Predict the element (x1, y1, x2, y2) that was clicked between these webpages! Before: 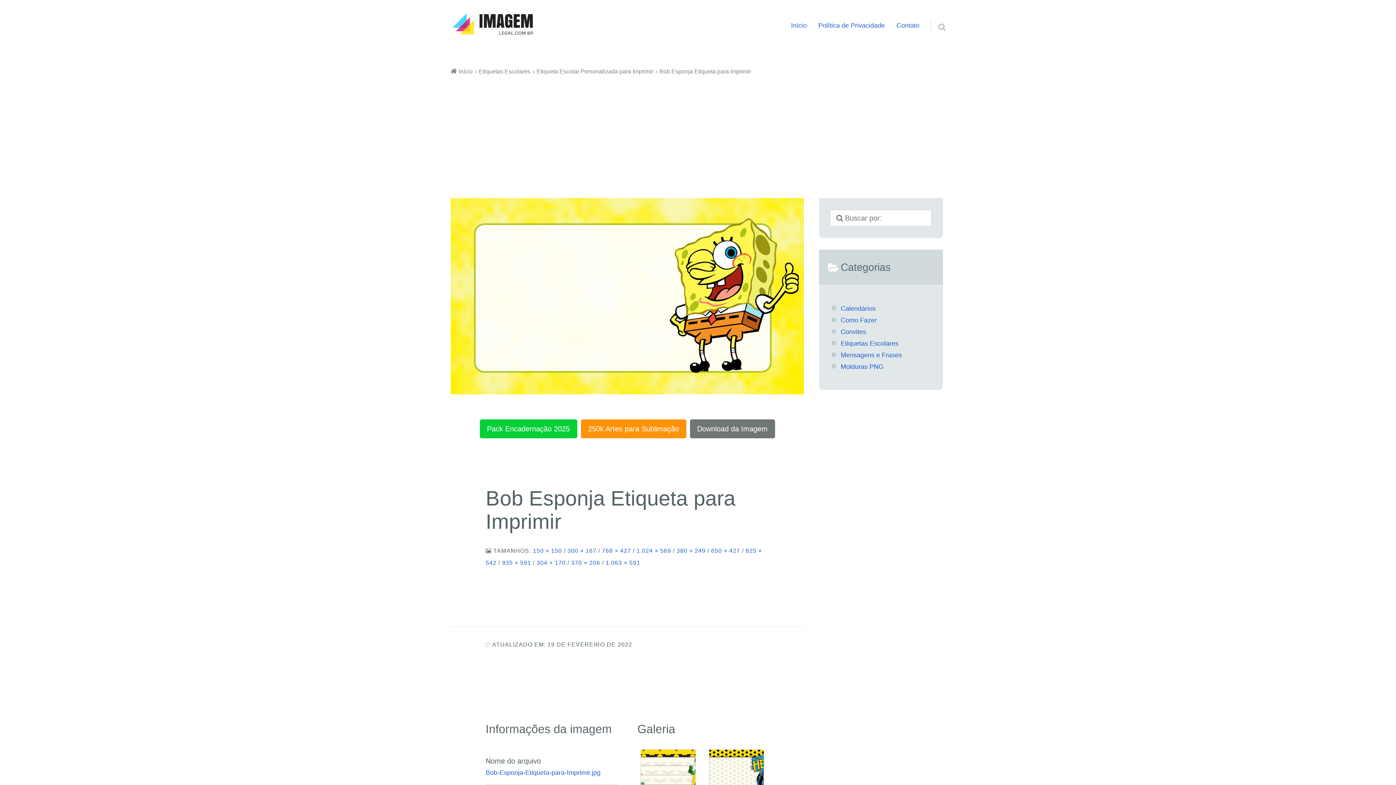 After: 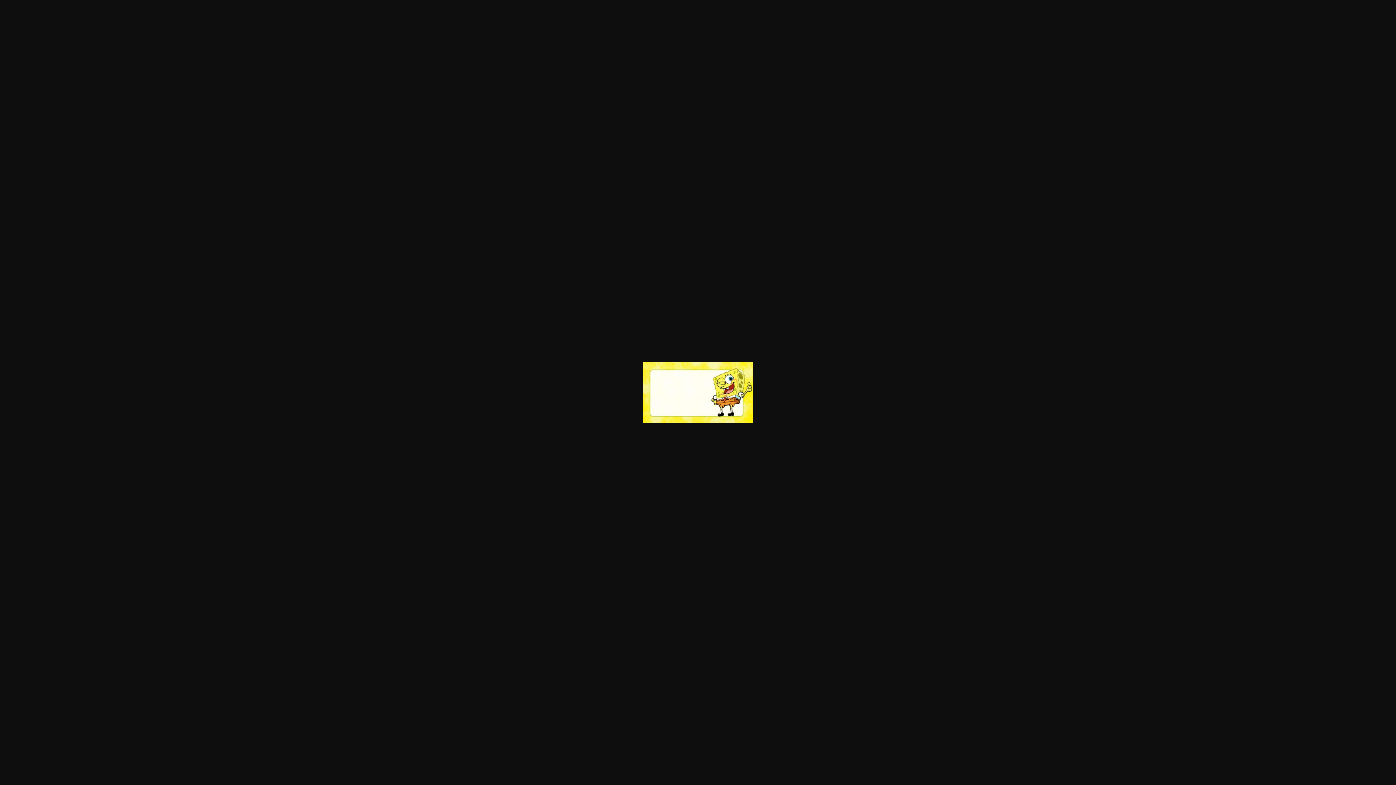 Action: bbox: (536, 559, 565, 566) label: 304 × 170